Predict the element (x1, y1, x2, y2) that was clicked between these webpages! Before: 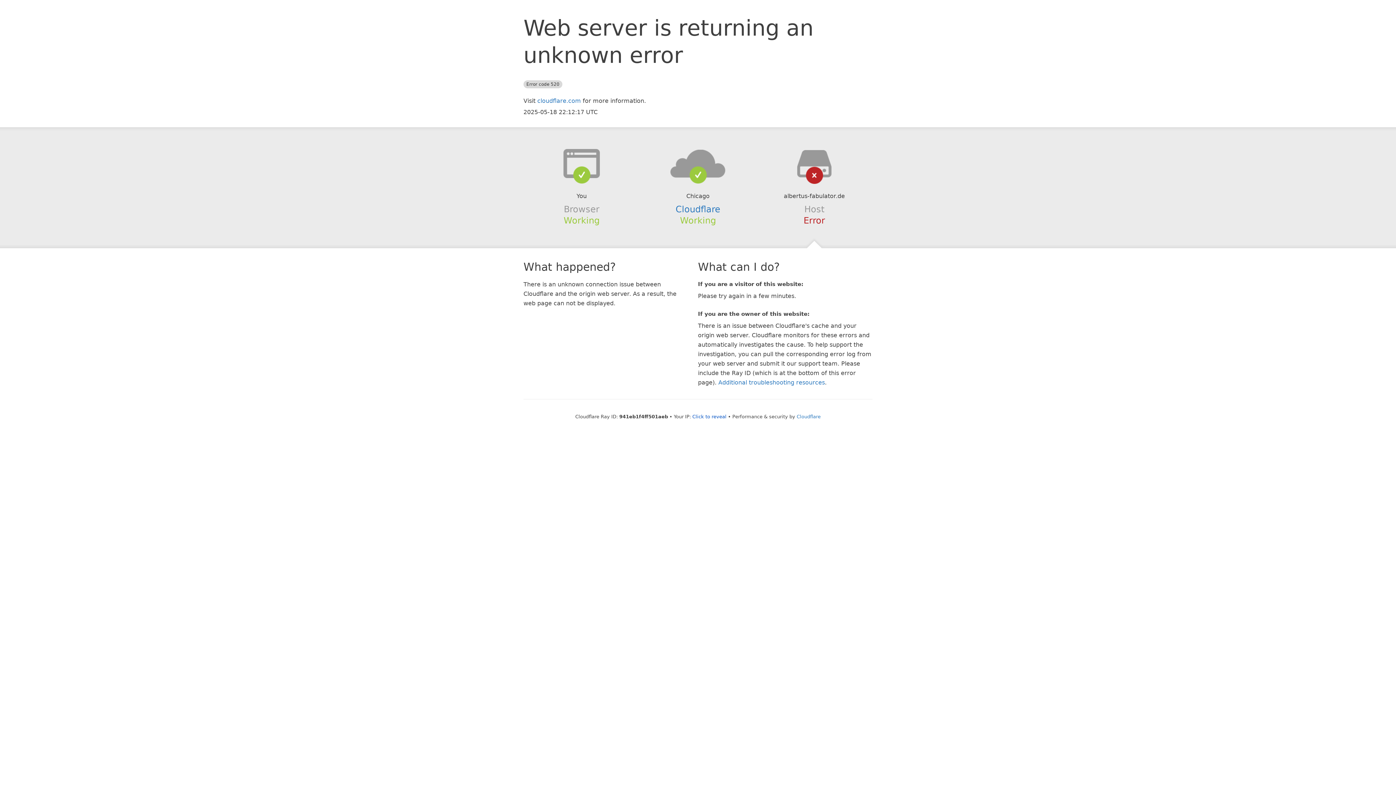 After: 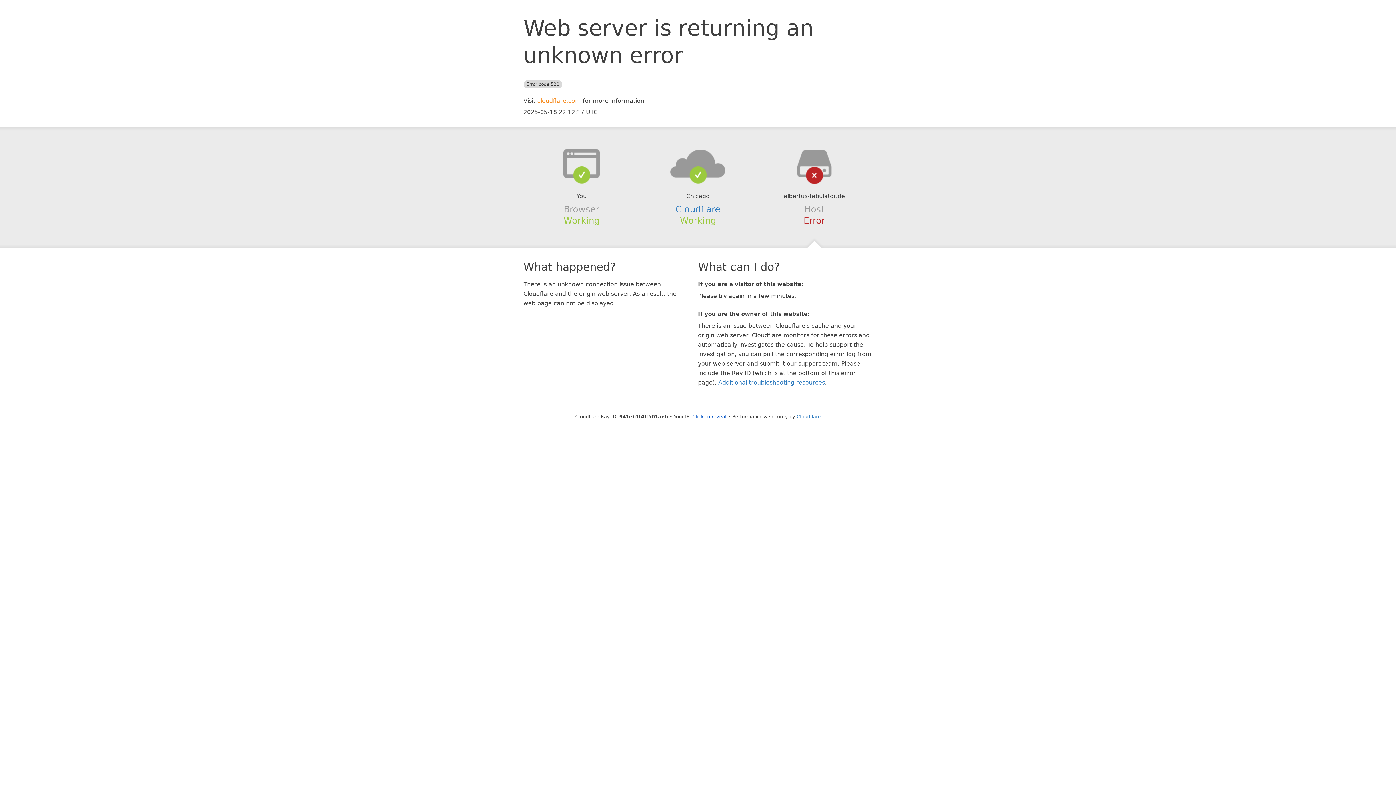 Action: bbox: (537, 97, 581, 104) label: cloudflare.com